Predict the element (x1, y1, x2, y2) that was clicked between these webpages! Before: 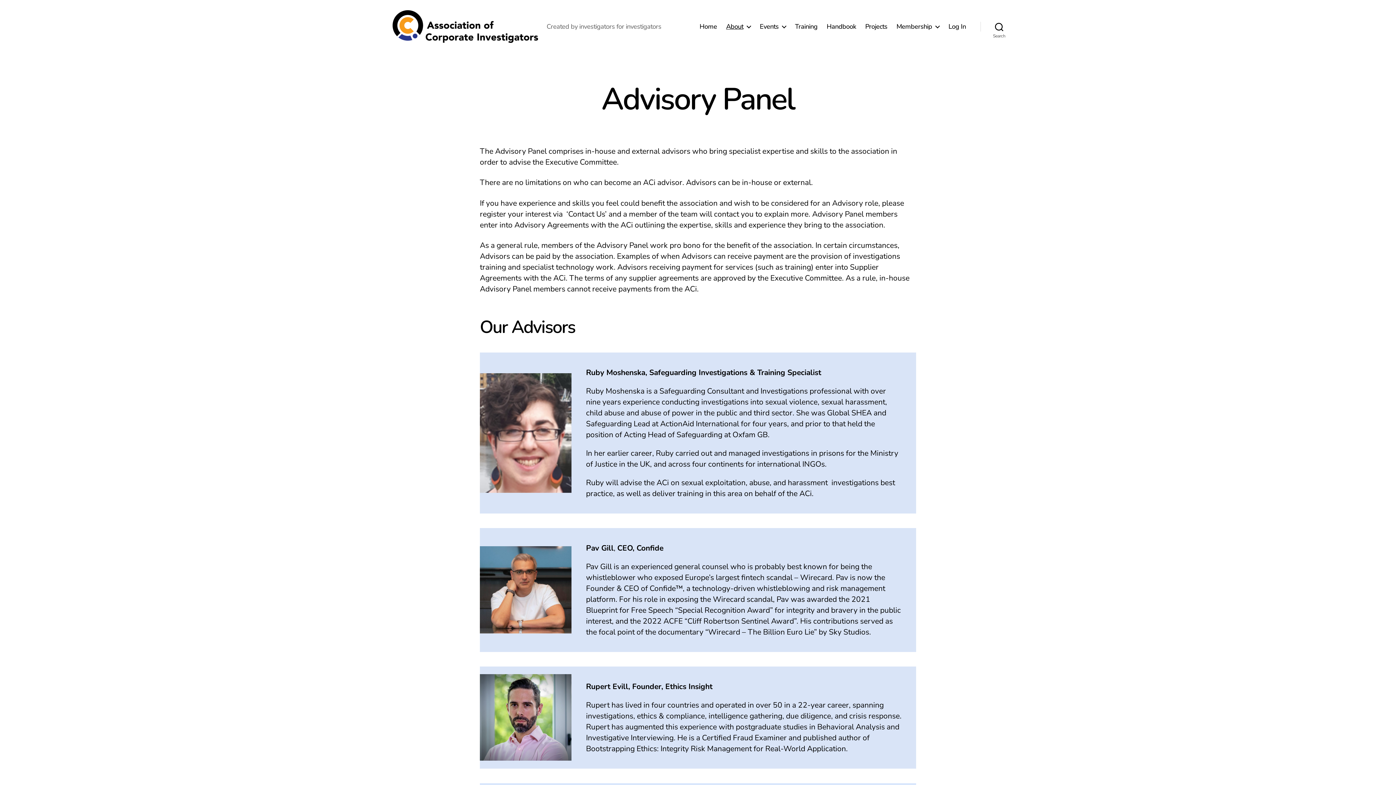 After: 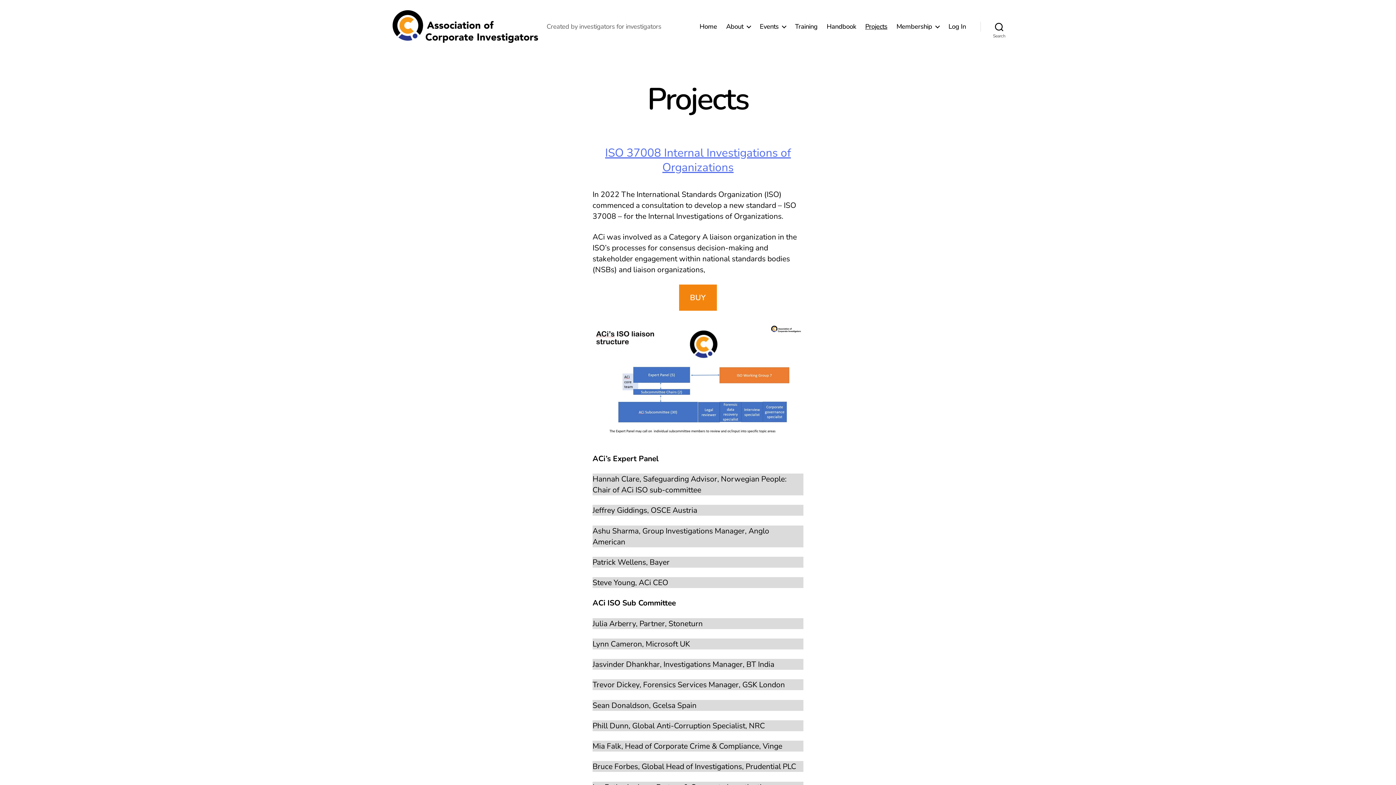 Action: bbox: (865, 22, 887, 30) label: Projects